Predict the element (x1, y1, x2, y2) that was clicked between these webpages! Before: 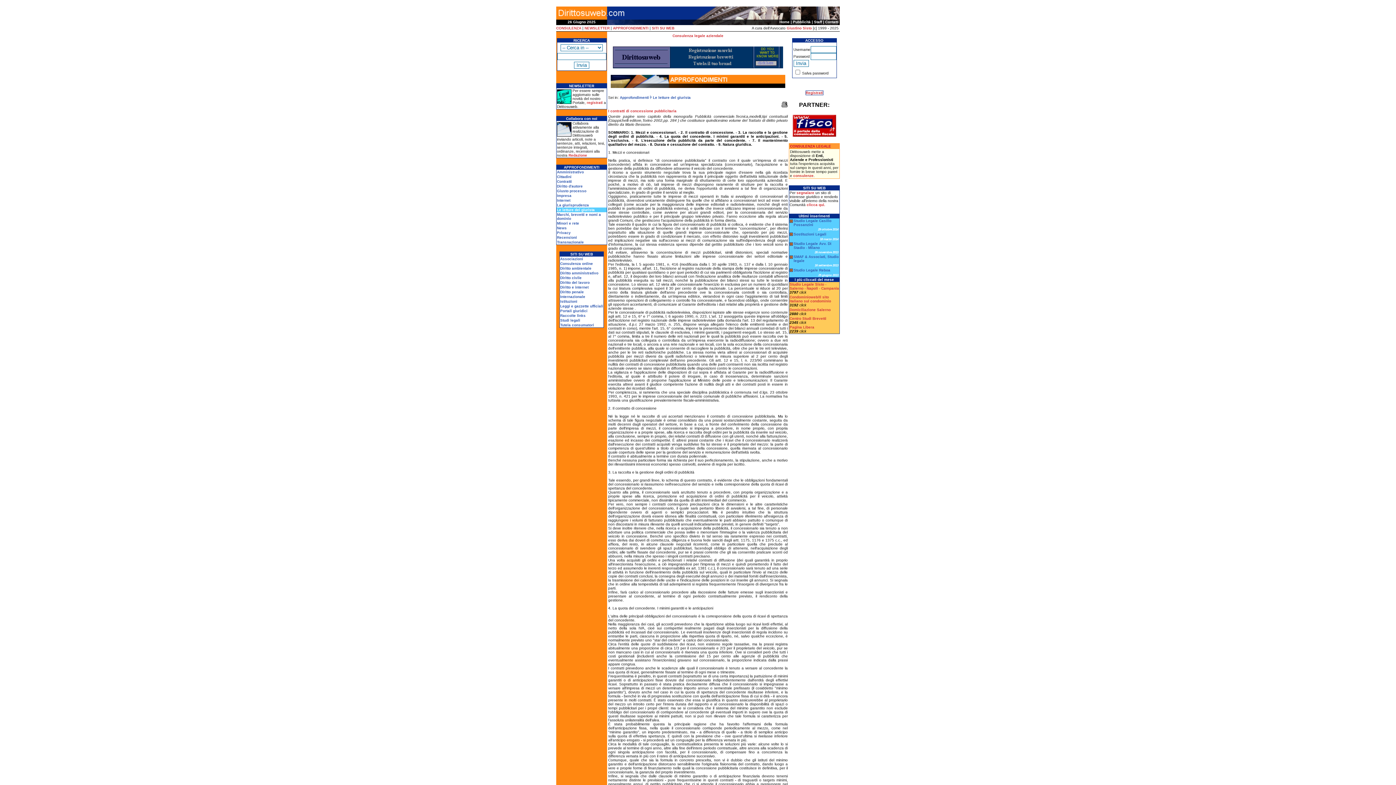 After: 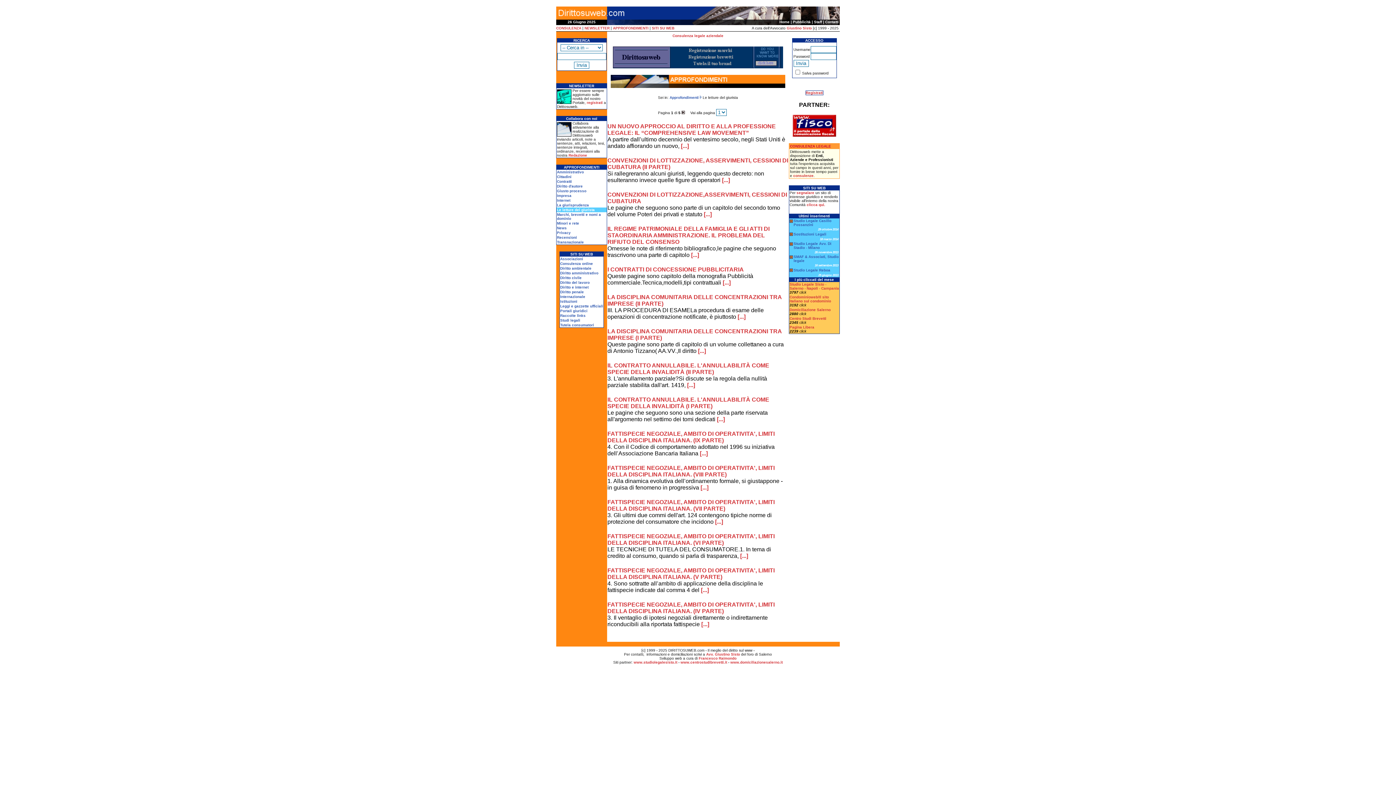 Action: bbox: (652, 95, 690, 99) label:  Le letture del giurista